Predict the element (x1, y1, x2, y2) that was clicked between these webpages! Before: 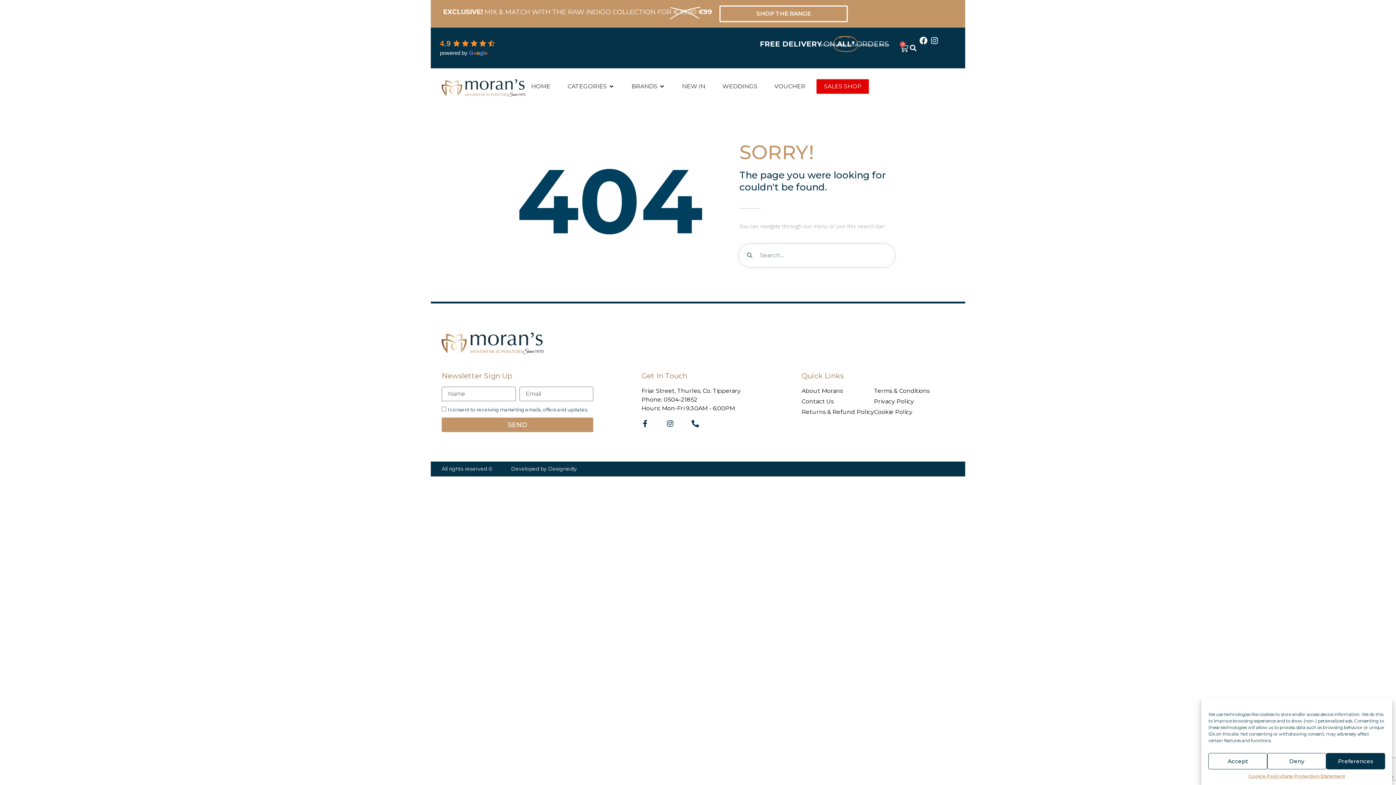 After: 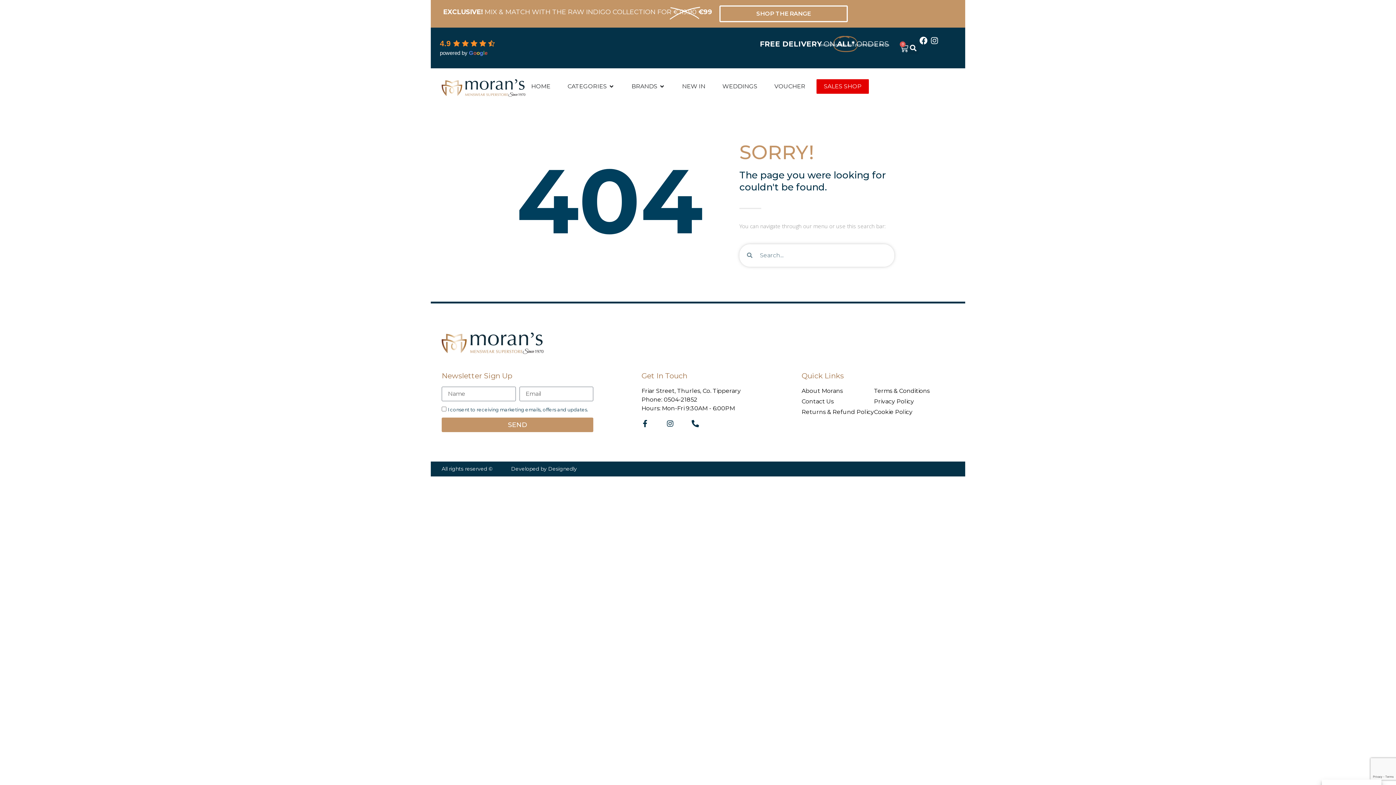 Action: label: Deny bbox: (1267, 753, 1326, 769)